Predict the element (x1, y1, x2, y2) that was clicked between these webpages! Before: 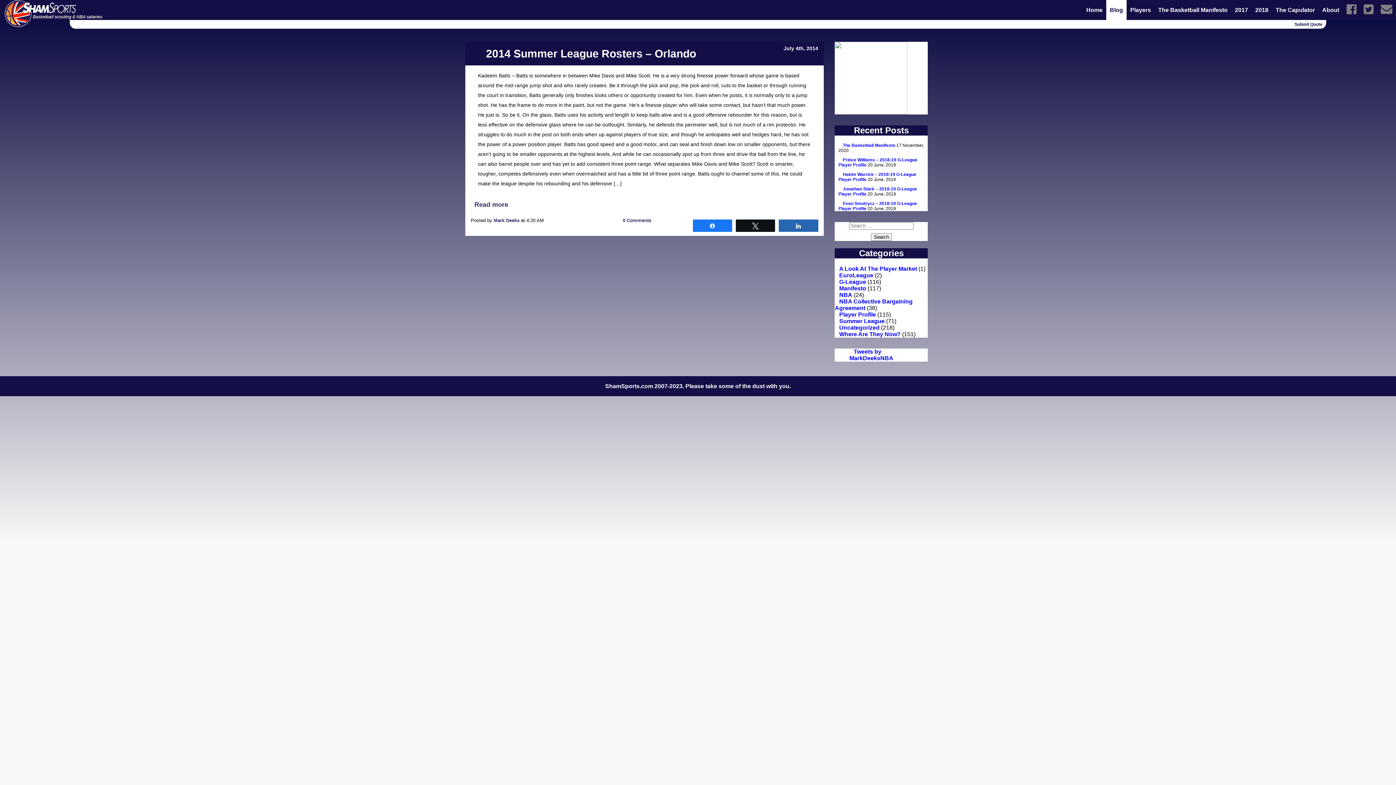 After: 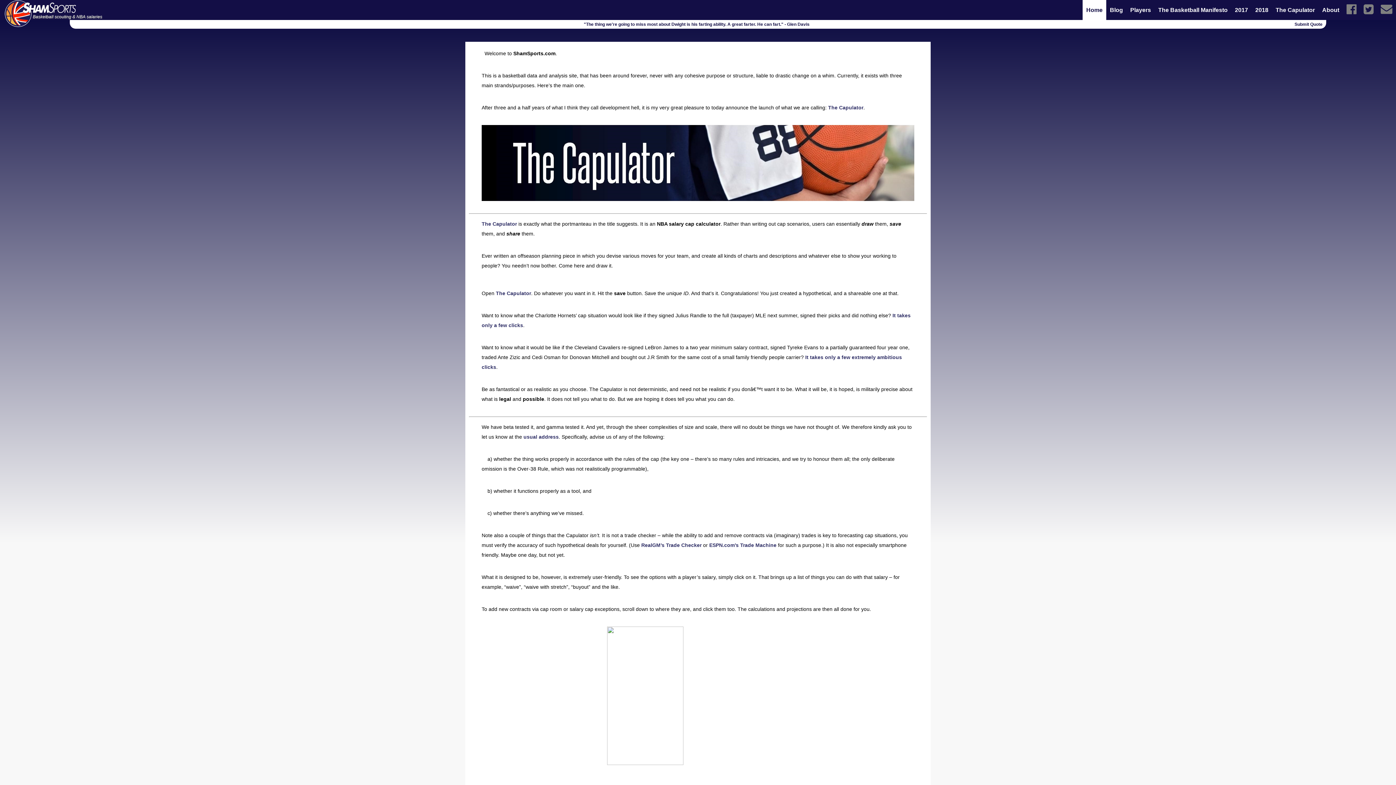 Action: bbox: (1086, 6, 1102, 13) label: Home